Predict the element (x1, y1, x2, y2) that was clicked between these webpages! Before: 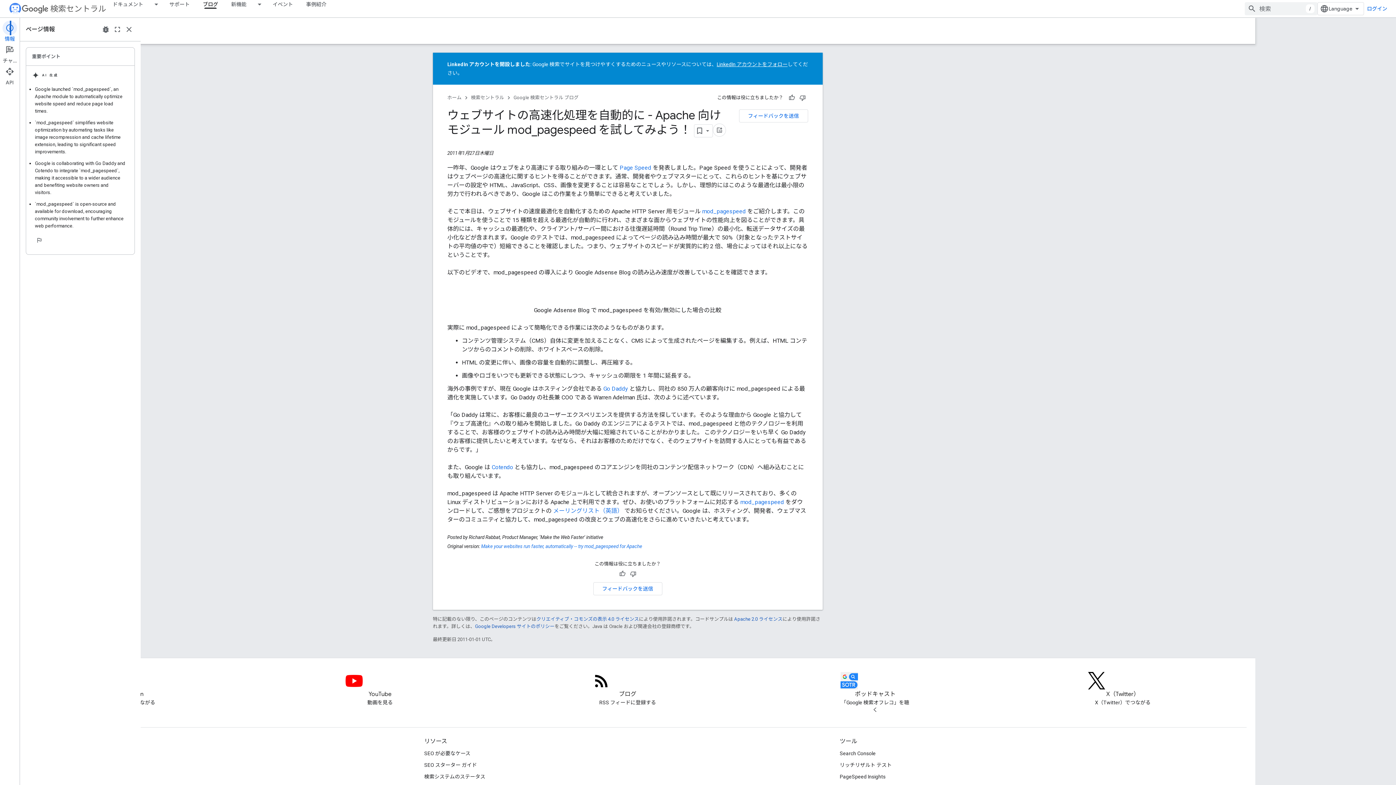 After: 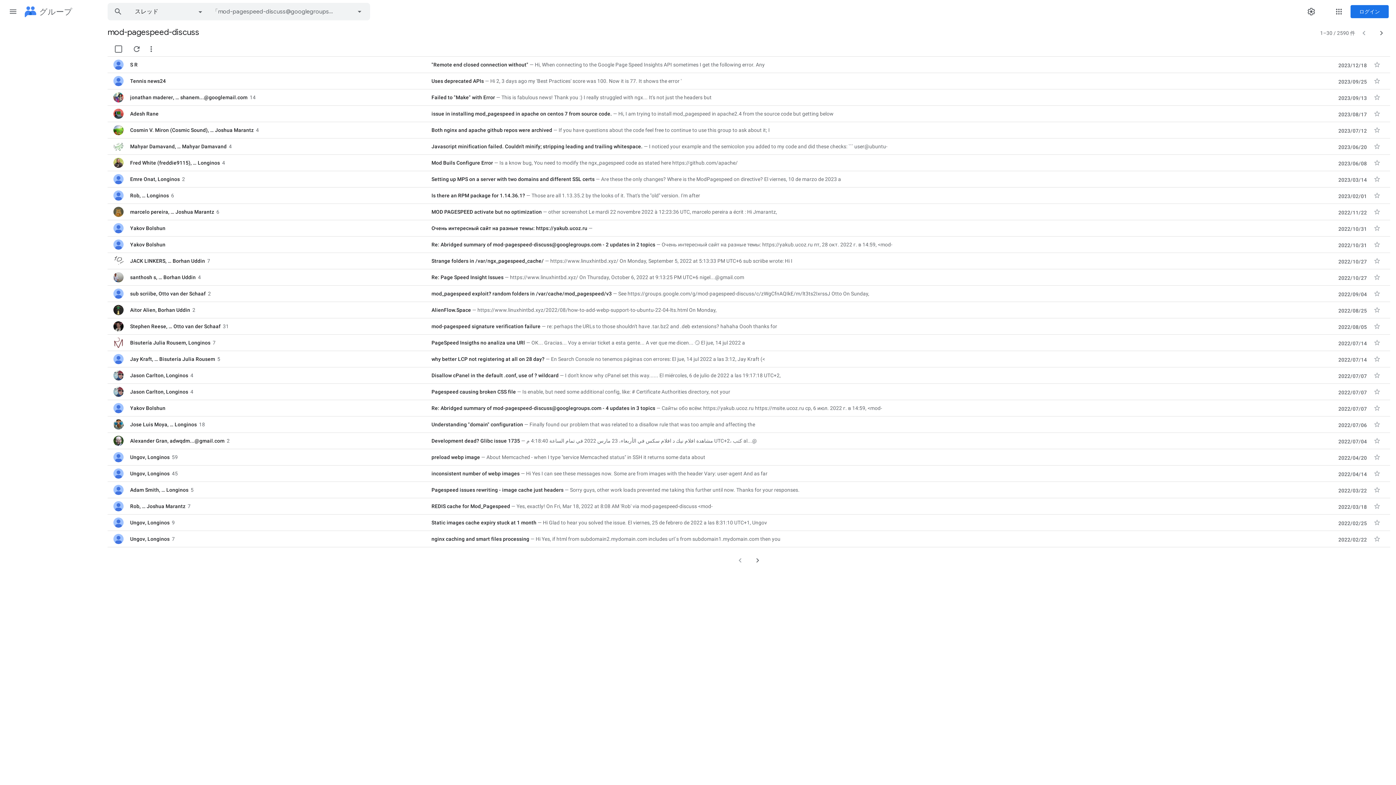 Action: label: メーリングリスト（英語）  bbox: (613, 507, 685, 514)